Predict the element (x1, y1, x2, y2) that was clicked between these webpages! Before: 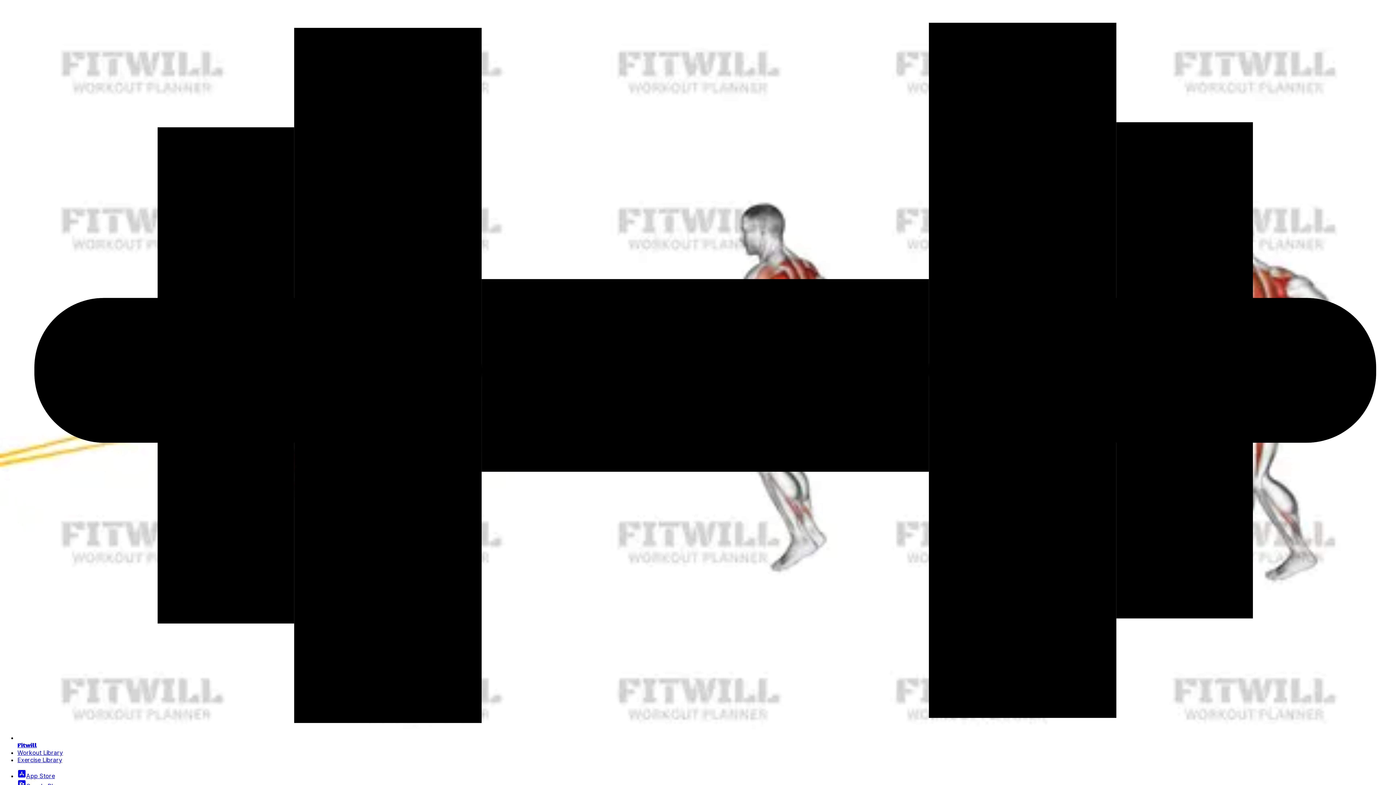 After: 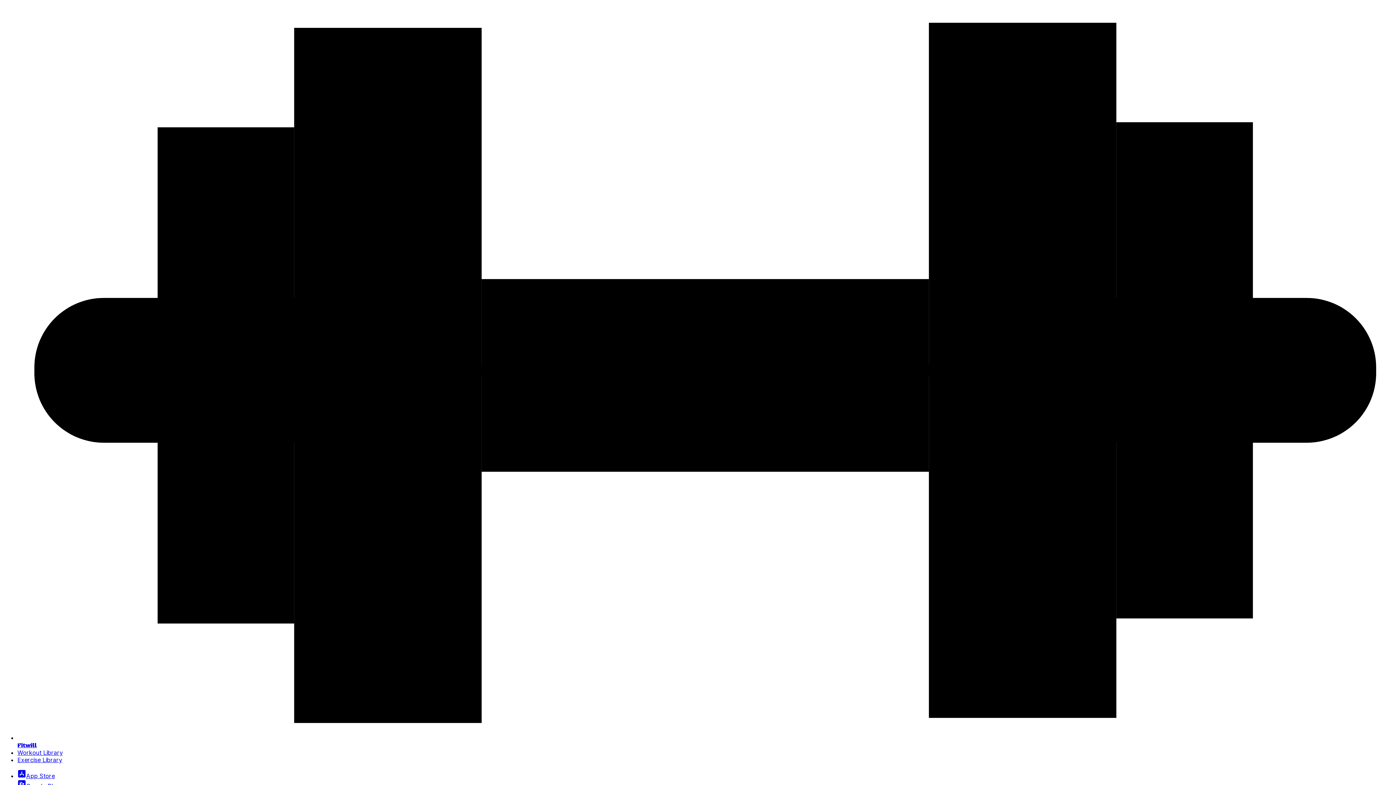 Action: label: Workout Library bbox: (17, 749, 62, 756)